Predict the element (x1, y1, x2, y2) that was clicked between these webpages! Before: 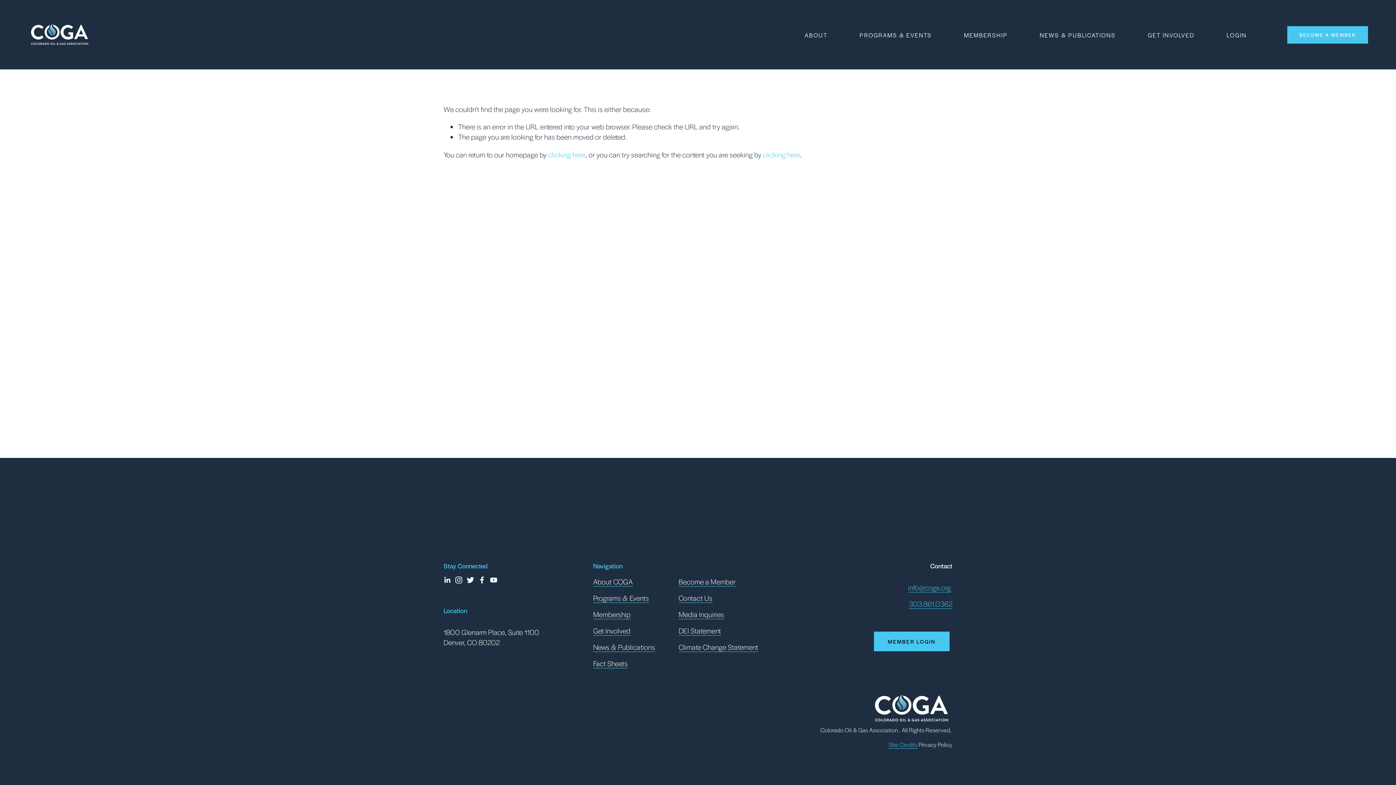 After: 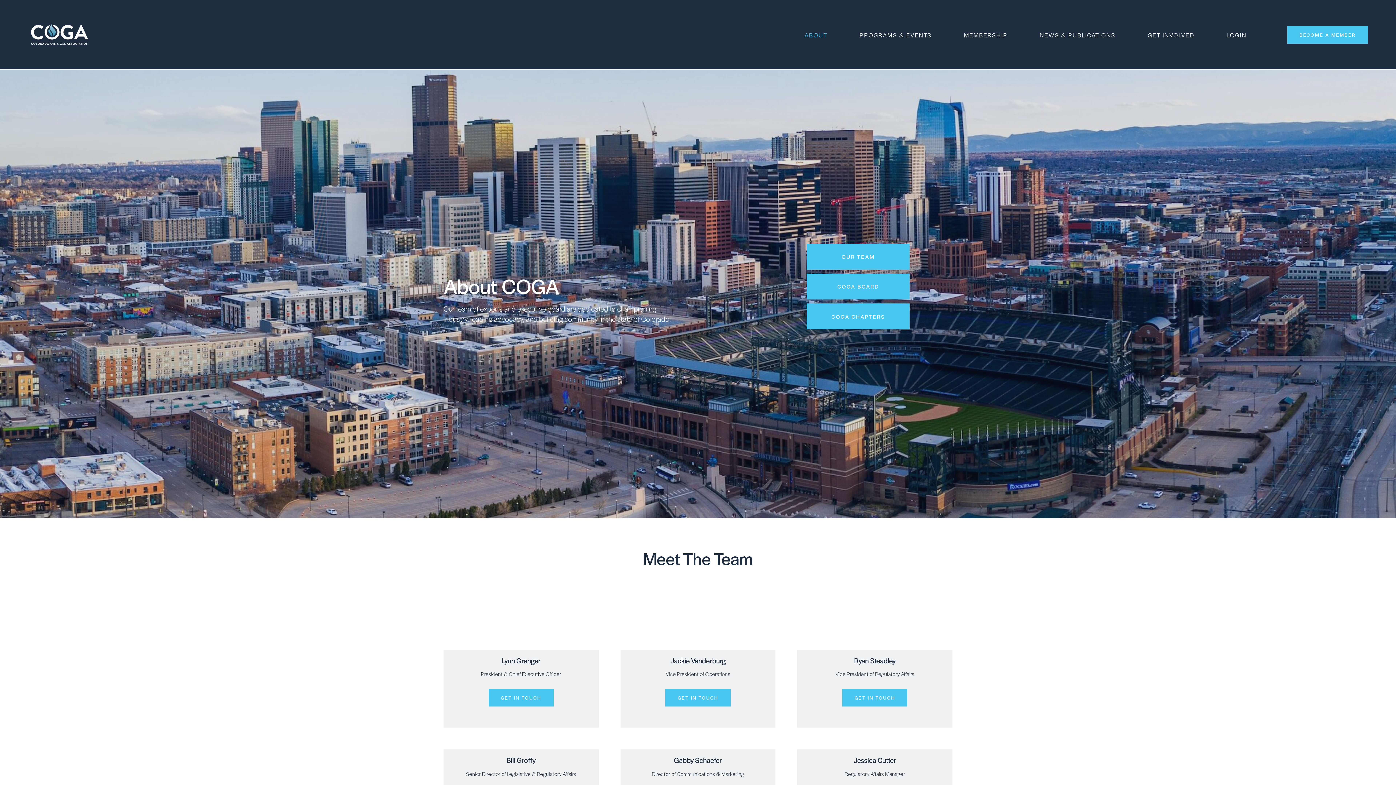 Action: label: ABOUT bbox: (804, 31, 827, 38)